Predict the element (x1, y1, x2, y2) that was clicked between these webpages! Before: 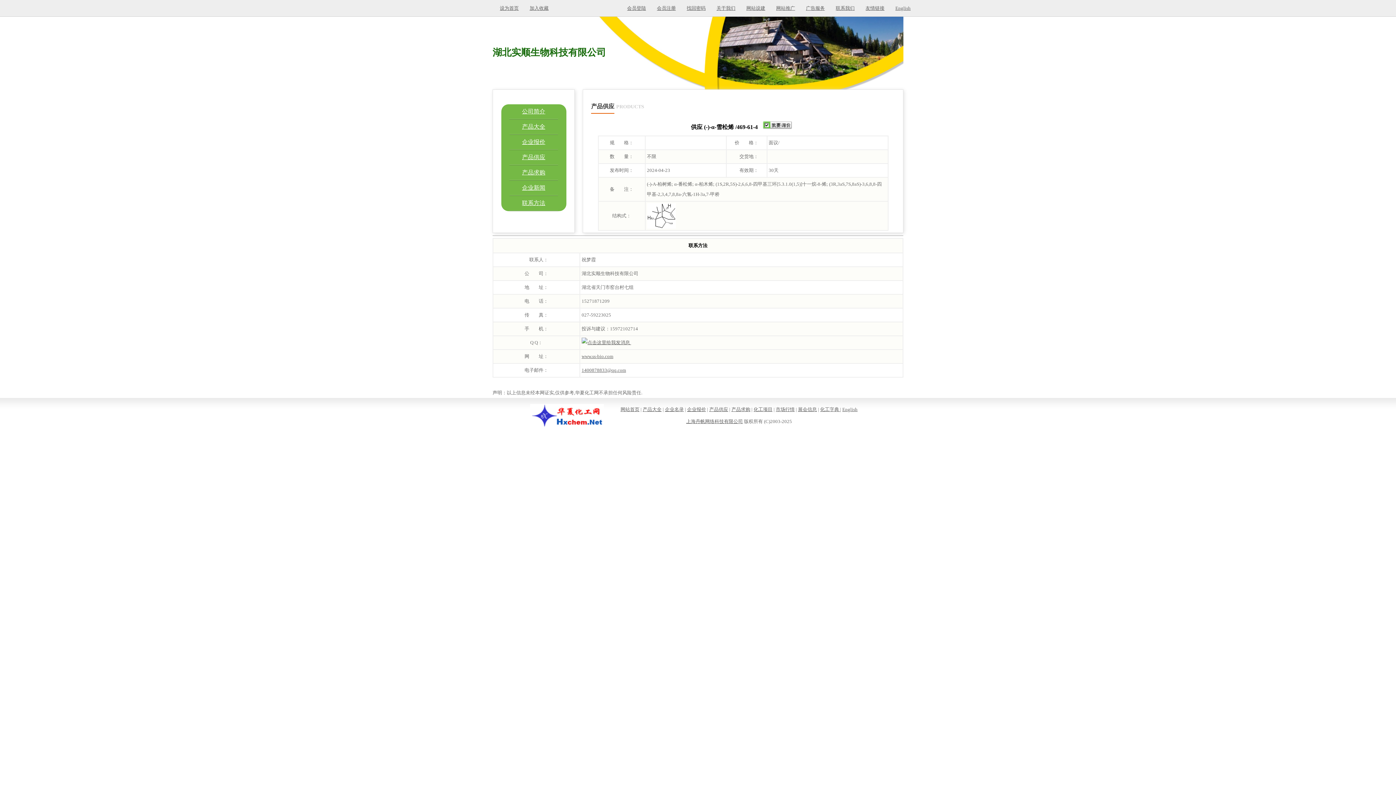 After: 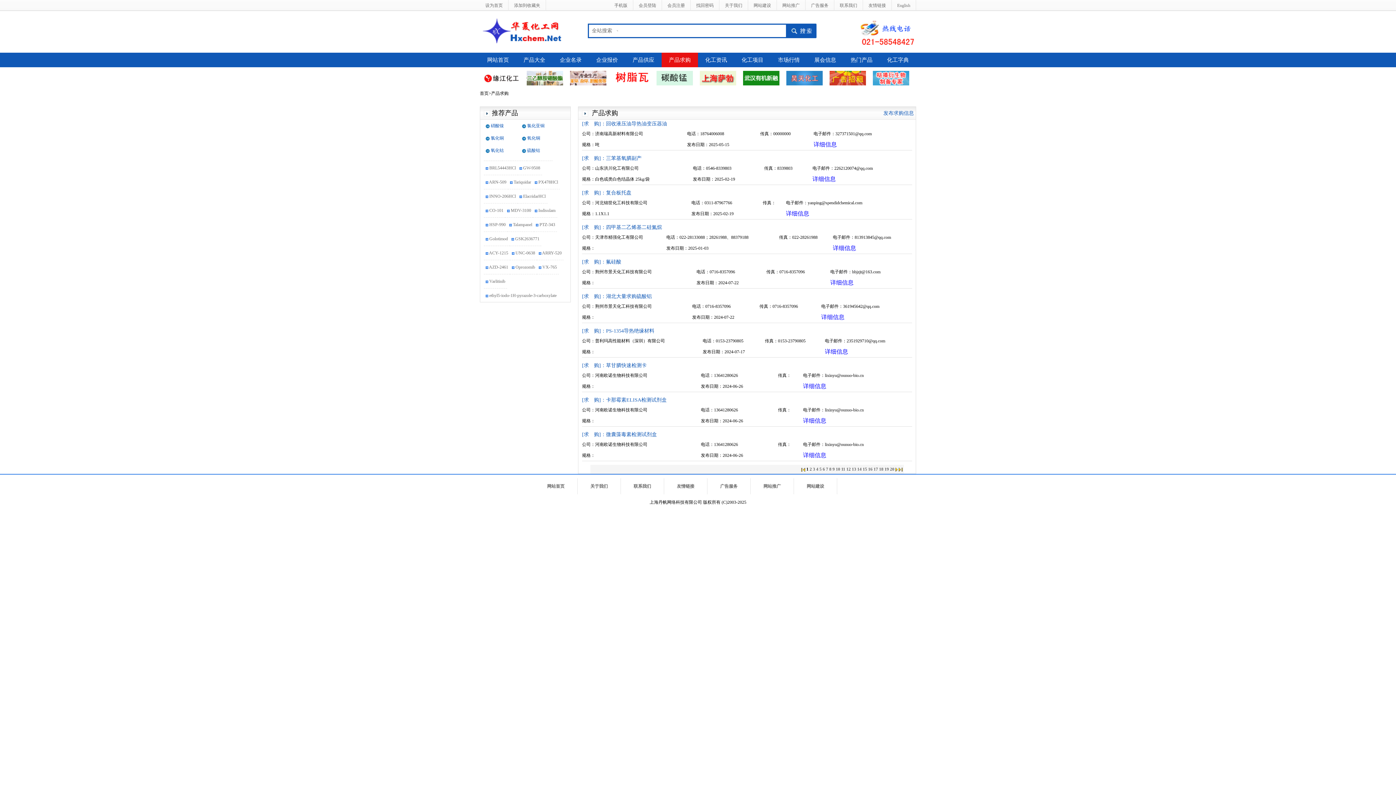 Action: label: 产品求购 bbox: (731, 406, 750, 412)